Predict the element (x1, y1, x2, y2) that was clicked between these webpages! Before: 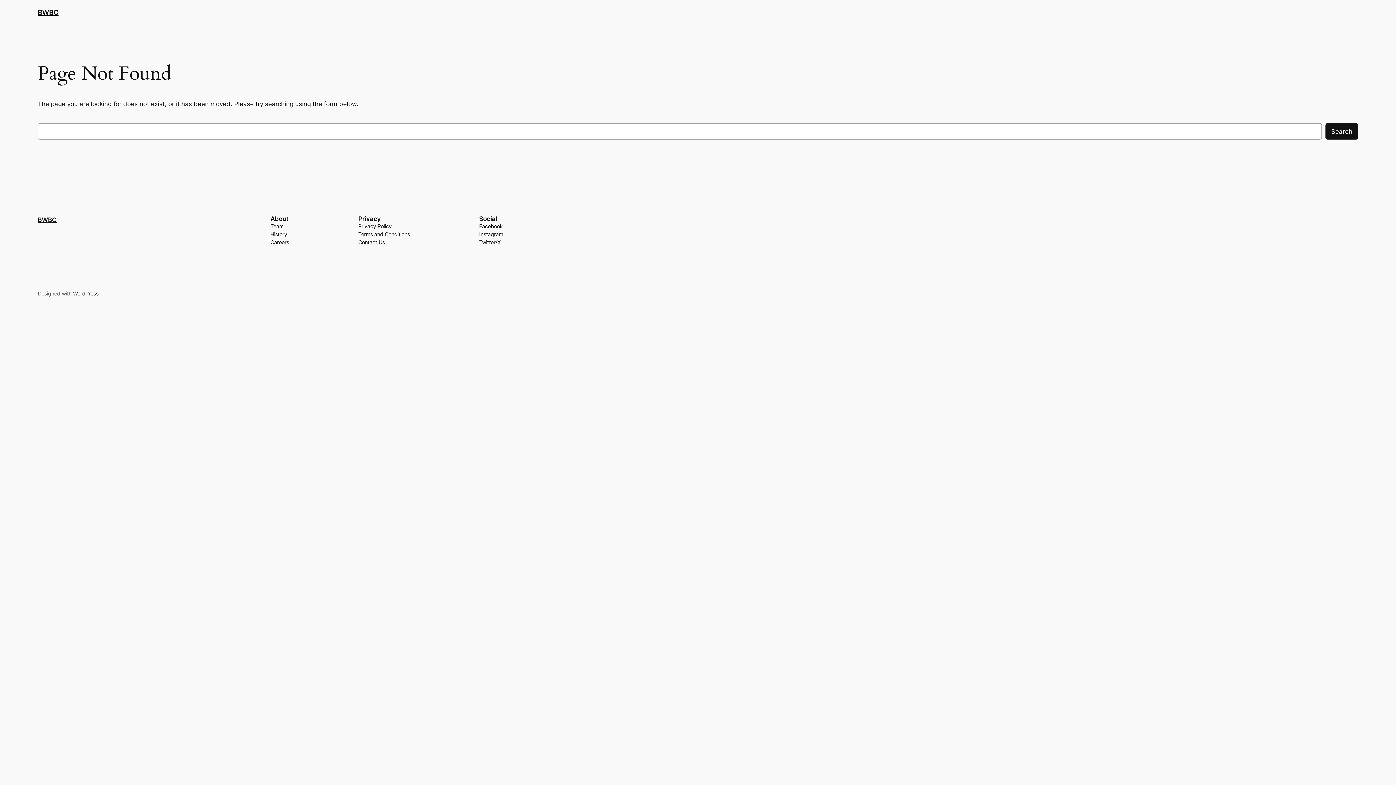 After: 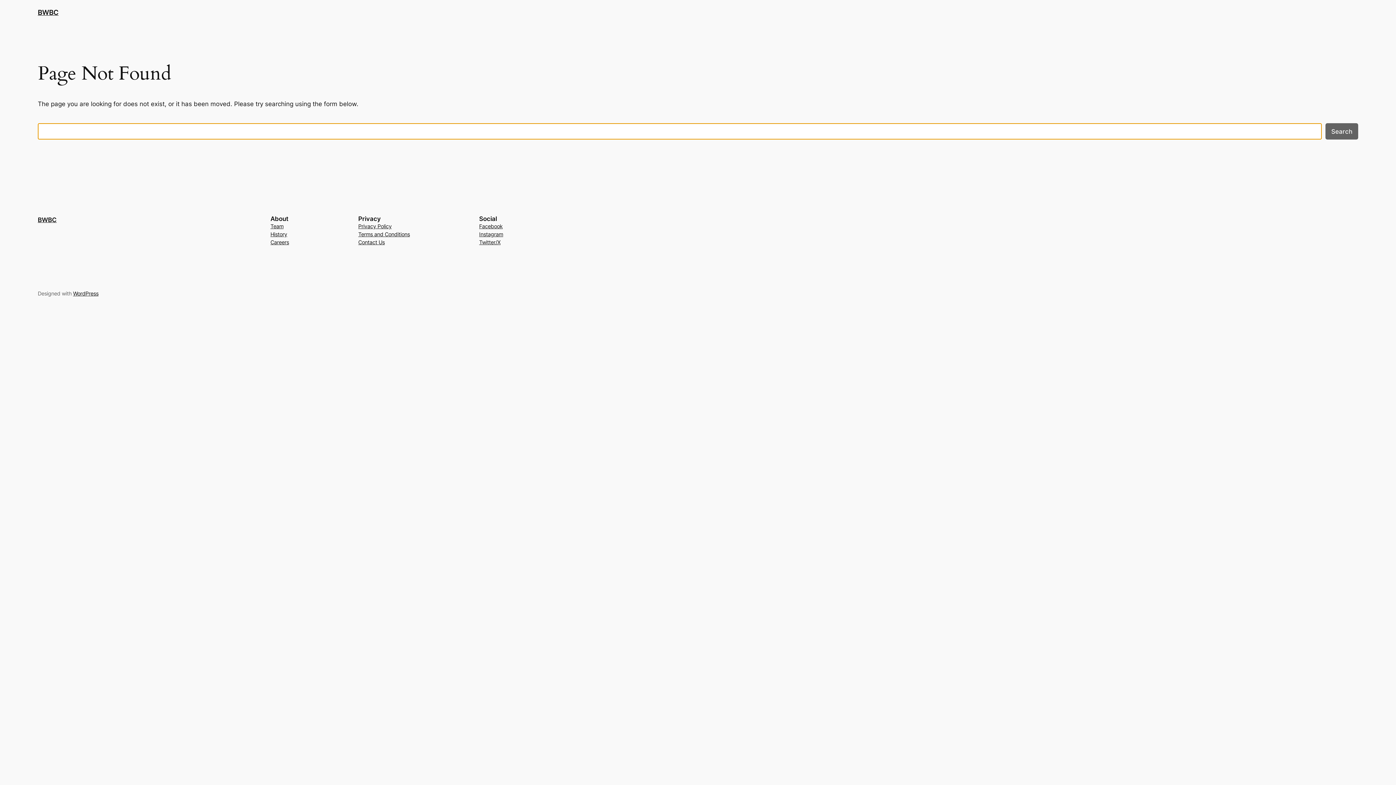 Action: label: Search bbox: (1325, 123, 1358, 139)